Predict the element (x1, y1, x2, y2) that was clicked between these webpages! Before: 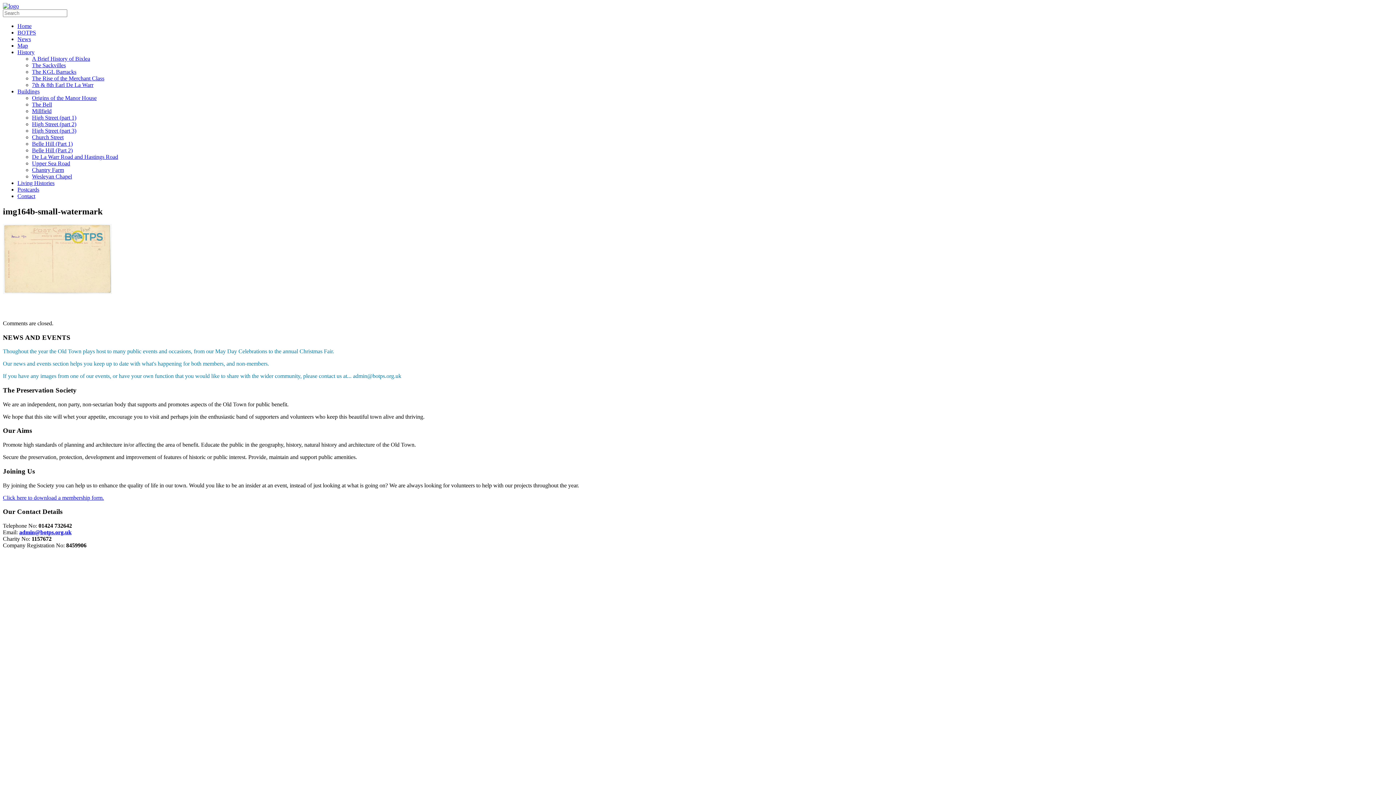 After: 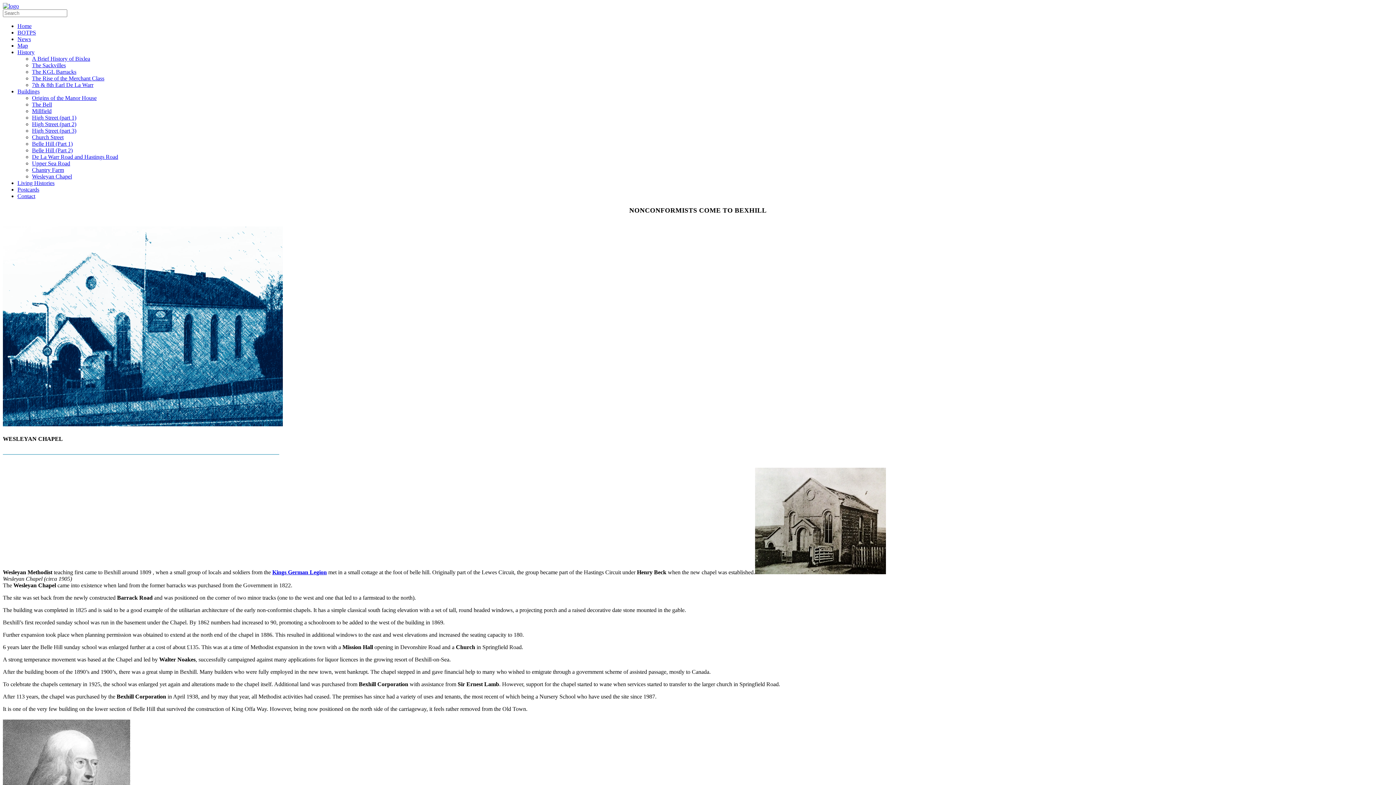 Action: label: Wesleyan Chapel bbox: (32, 173, 72, 179)